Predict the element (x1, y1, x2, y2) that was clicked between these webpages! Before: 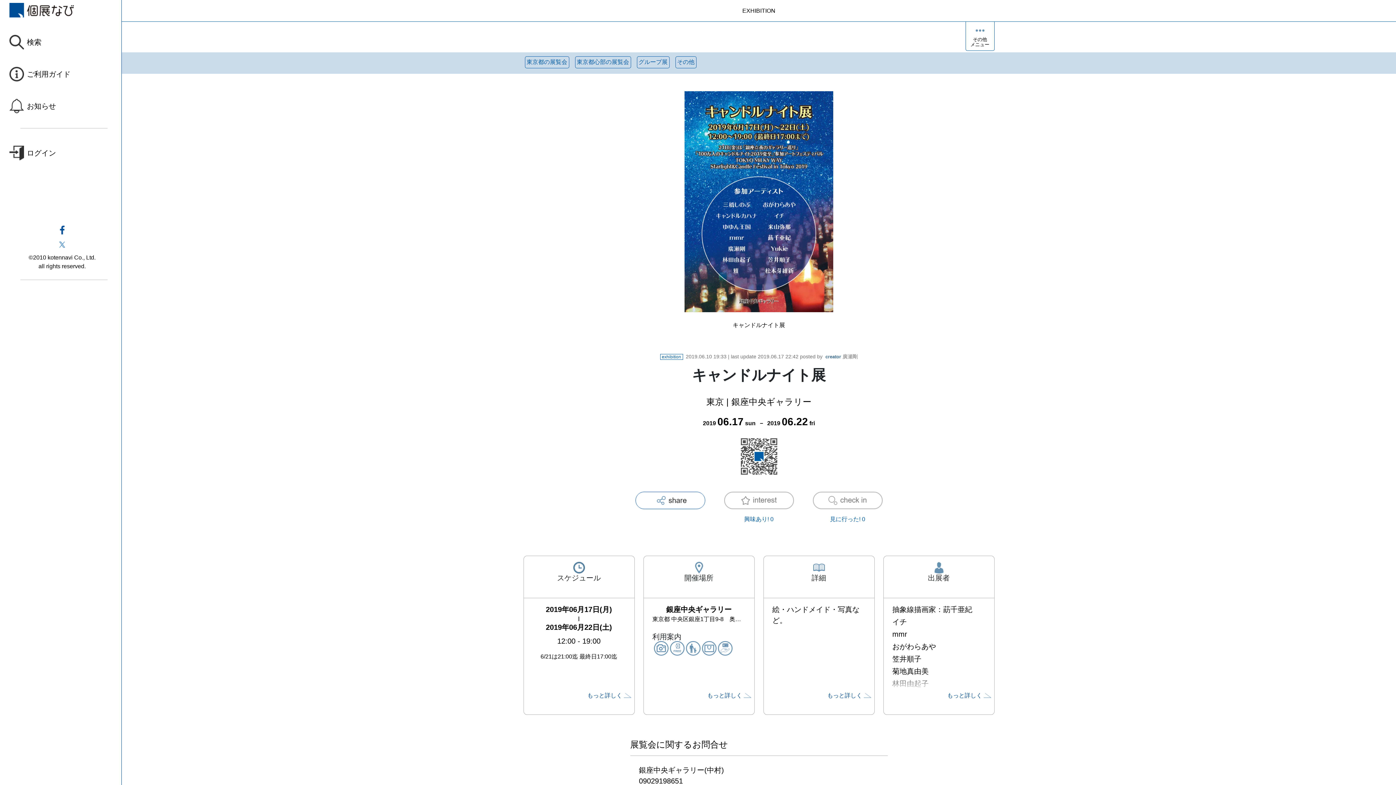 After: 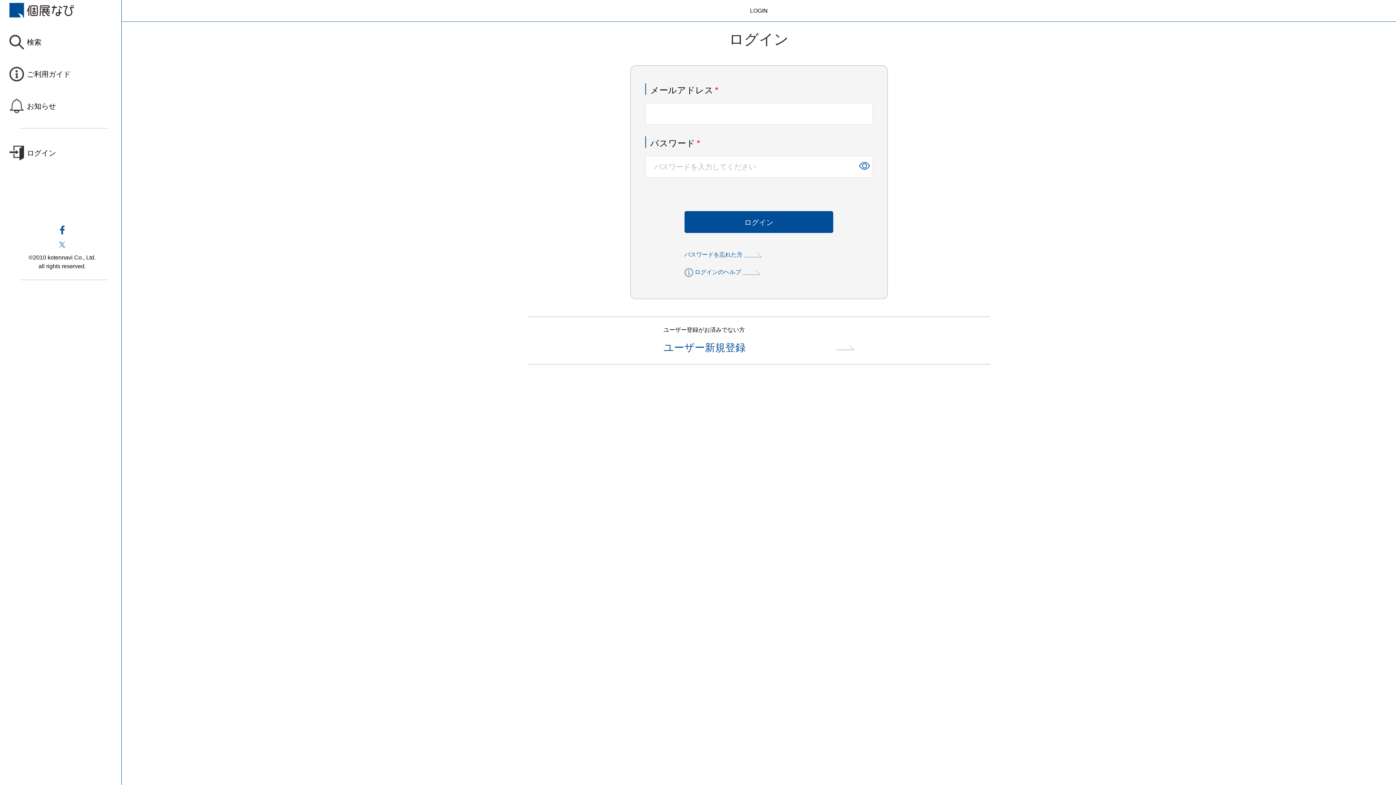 Action: bbox: (9, 145, 118, 160) label: ログイン